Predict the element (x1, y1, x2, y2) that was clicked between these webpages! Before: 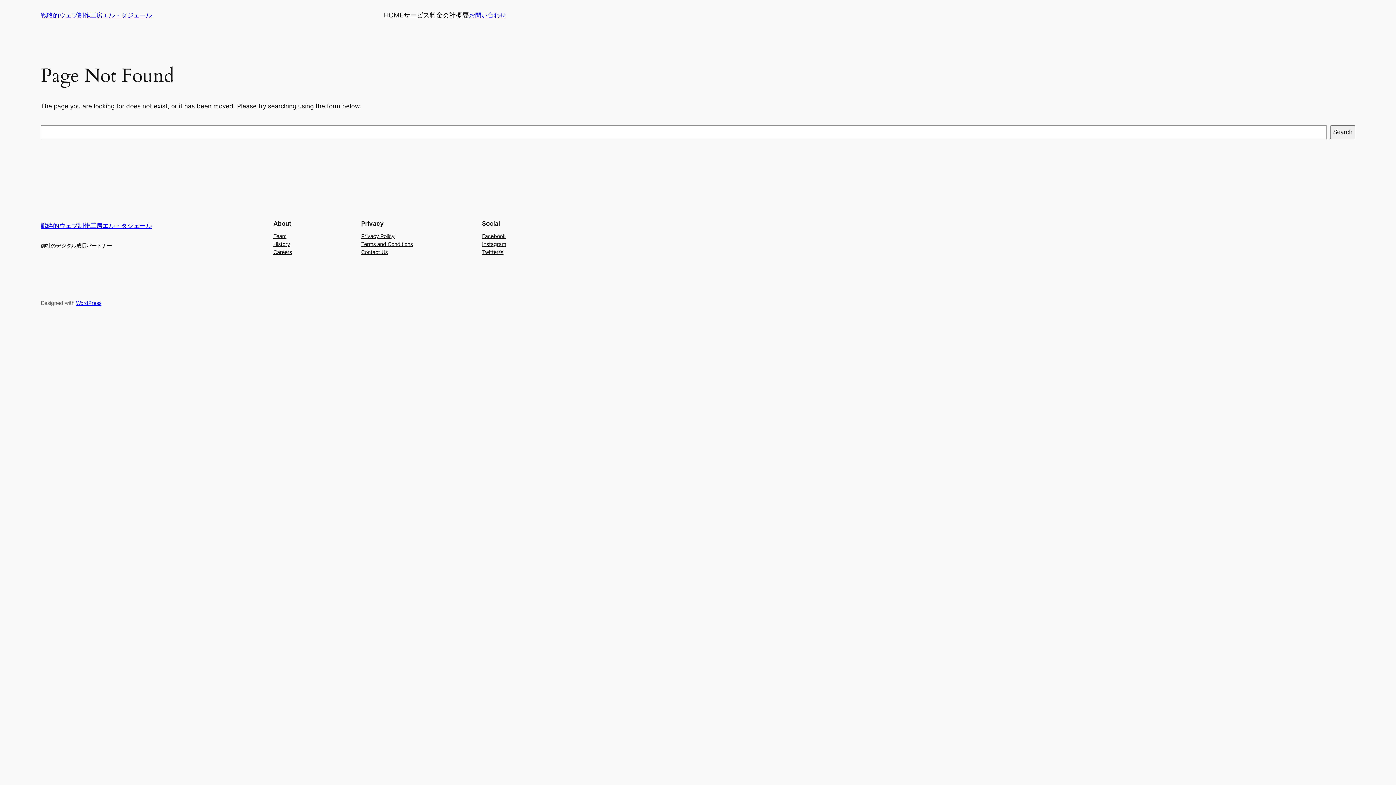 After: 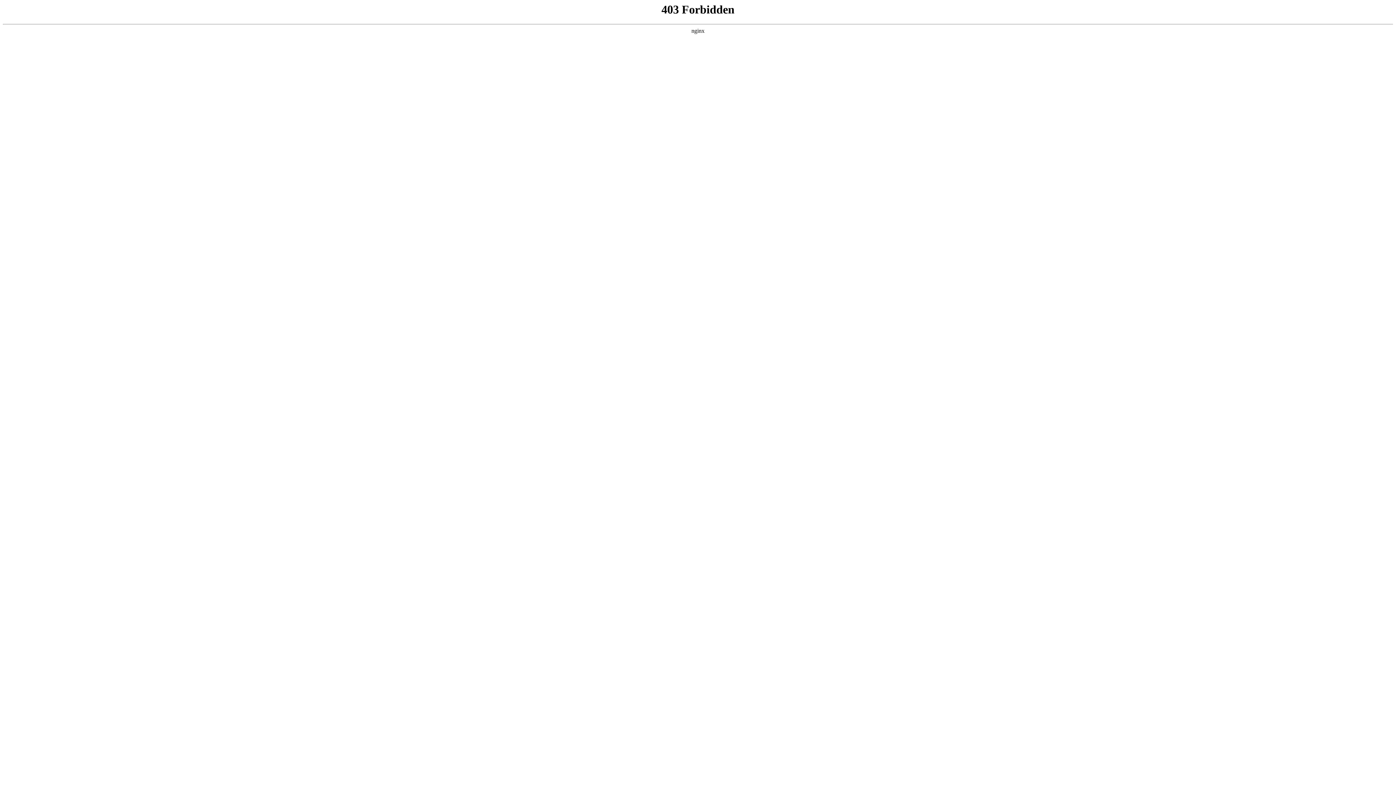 Action: label: WordPress bbox: (76, 300, 101, 306)